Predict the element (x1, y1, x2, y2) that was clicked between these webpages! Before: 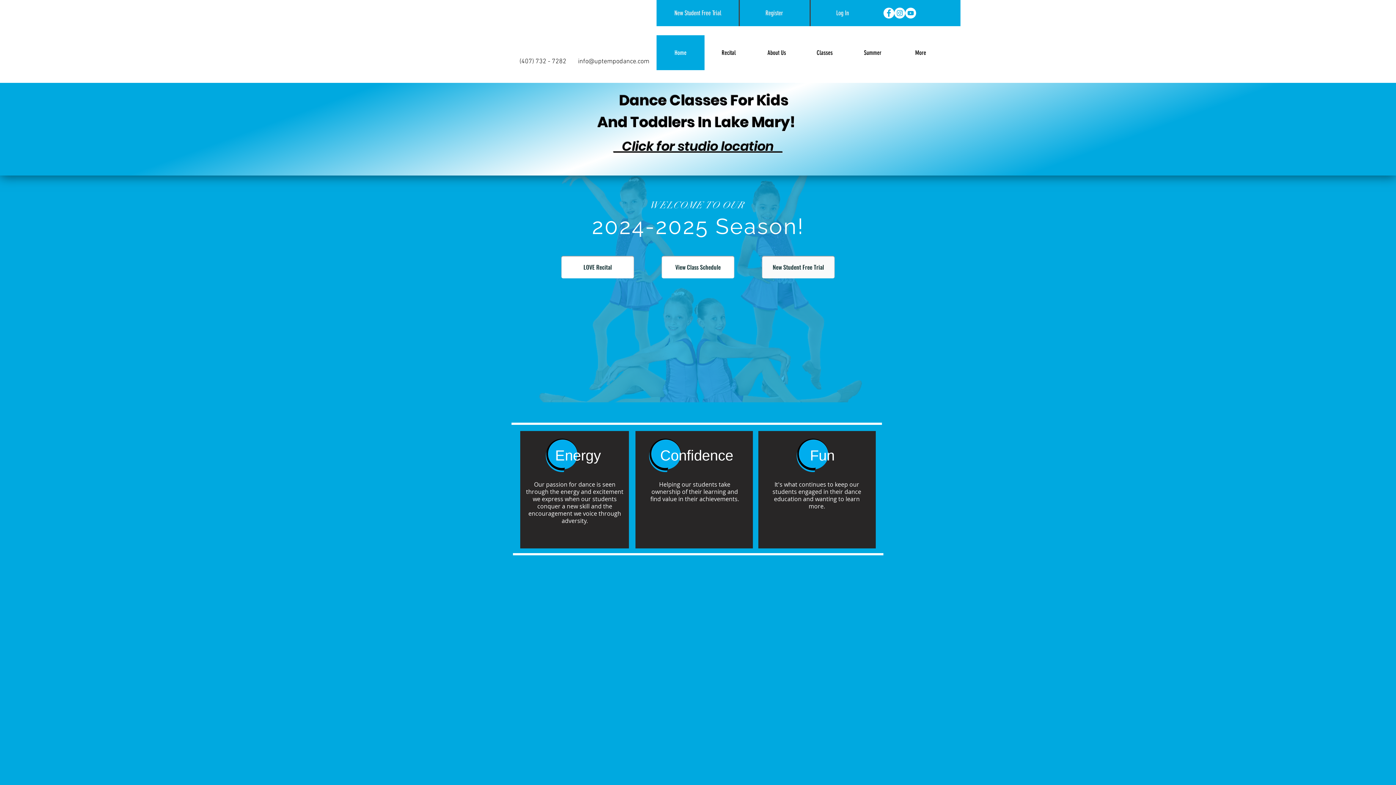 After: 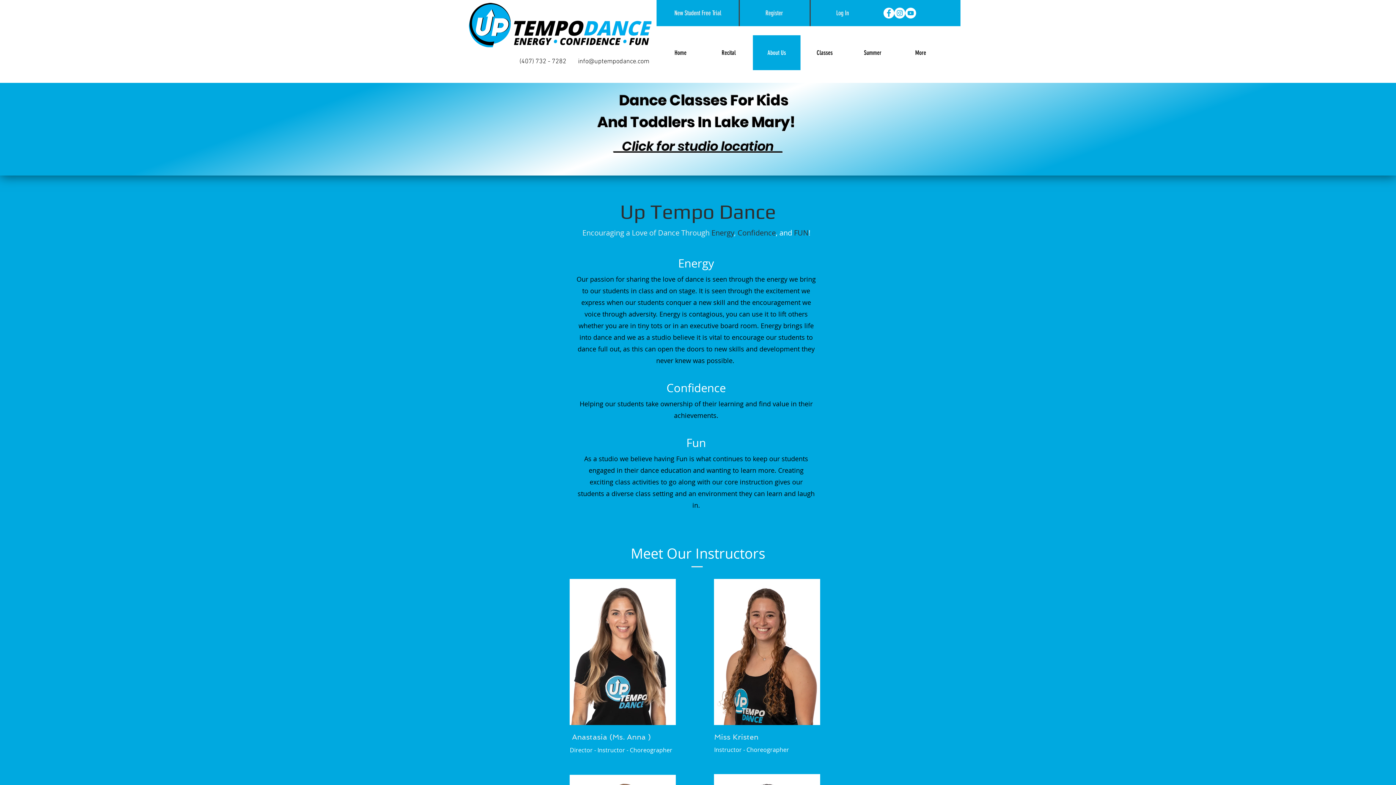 Action: label: About Us bbox: (752, 35, 800, 70)